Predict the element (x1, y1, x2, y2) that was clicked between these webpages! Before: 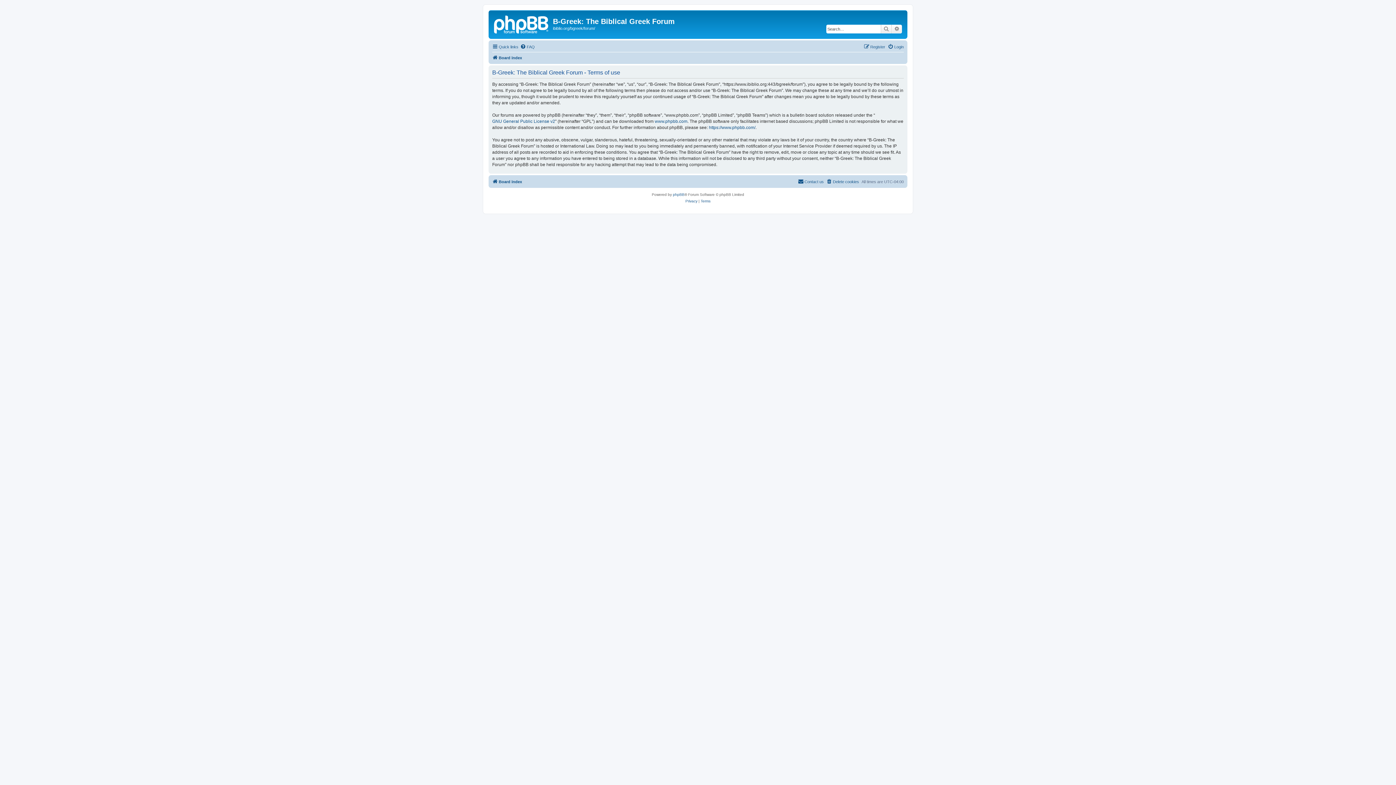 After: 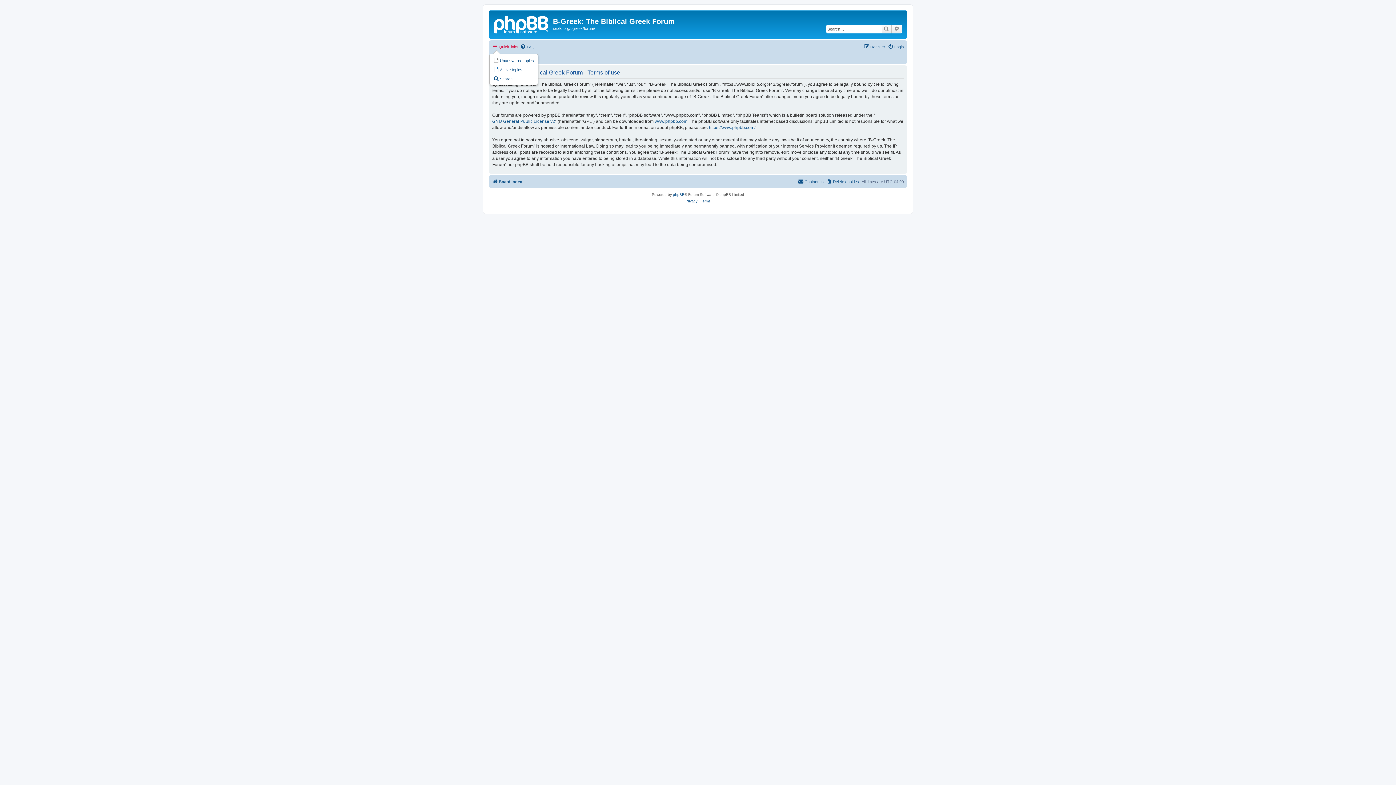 Action: label: Quick links bbox: (492, 42, 518, 51)